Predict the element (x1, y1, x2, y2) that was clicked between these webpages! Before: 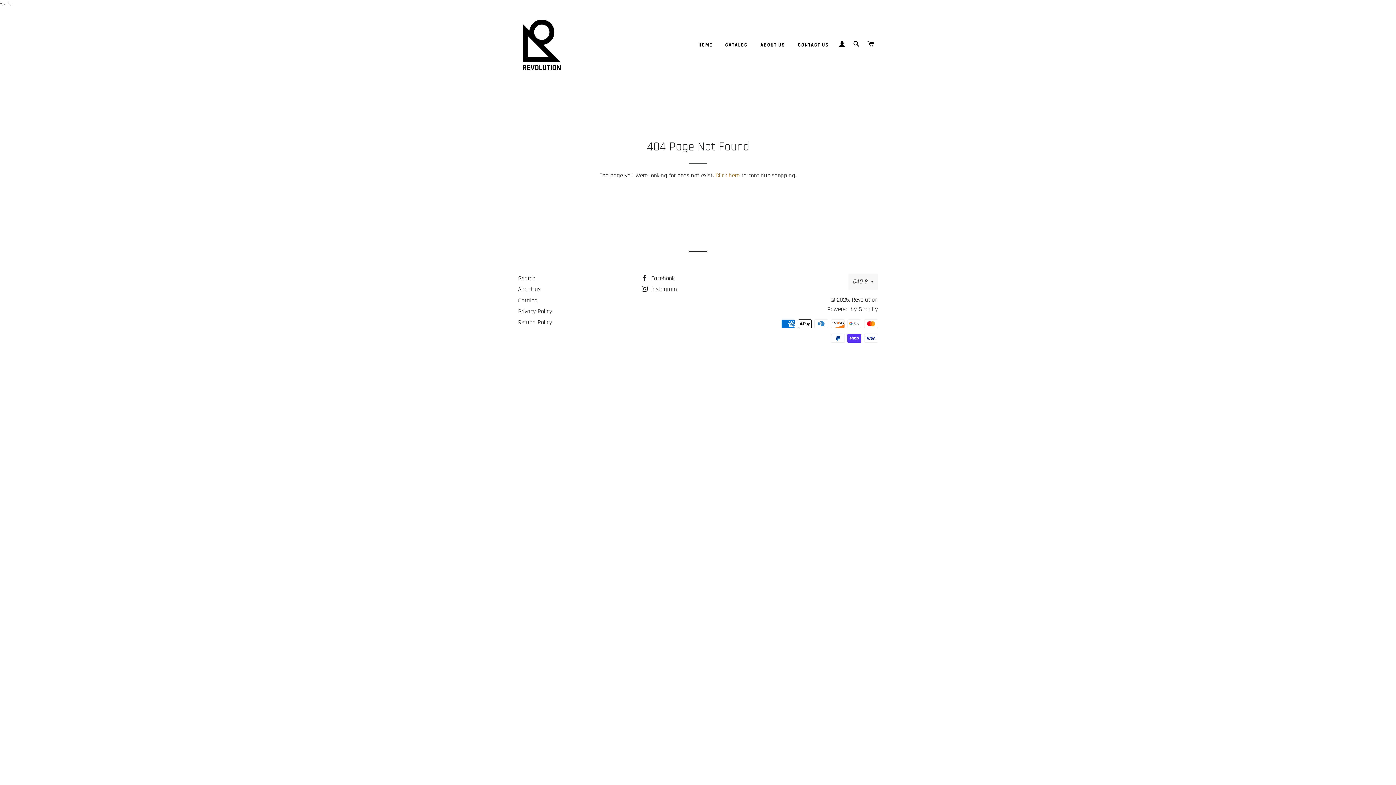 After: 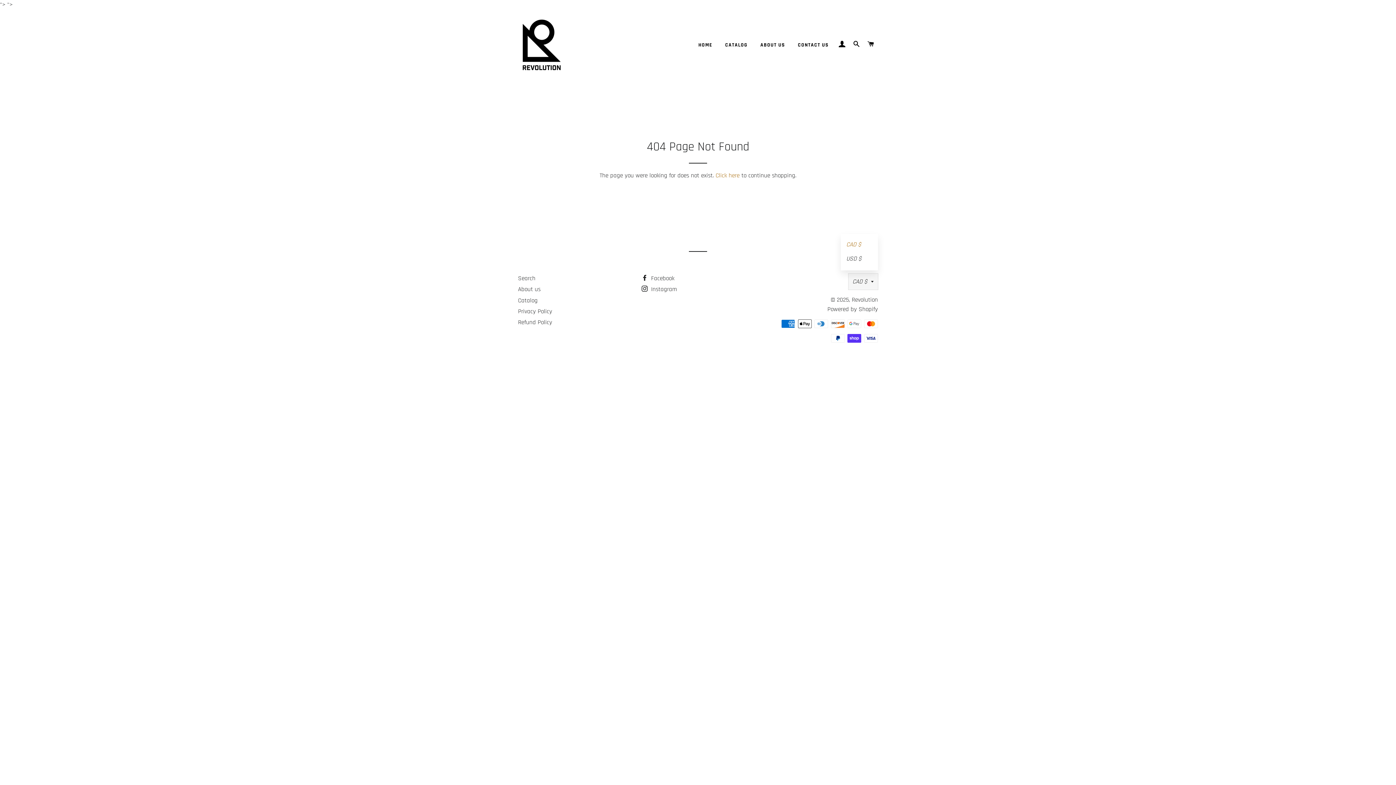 Action: label: CAD $ bbox: (848, 273, 878, 289)